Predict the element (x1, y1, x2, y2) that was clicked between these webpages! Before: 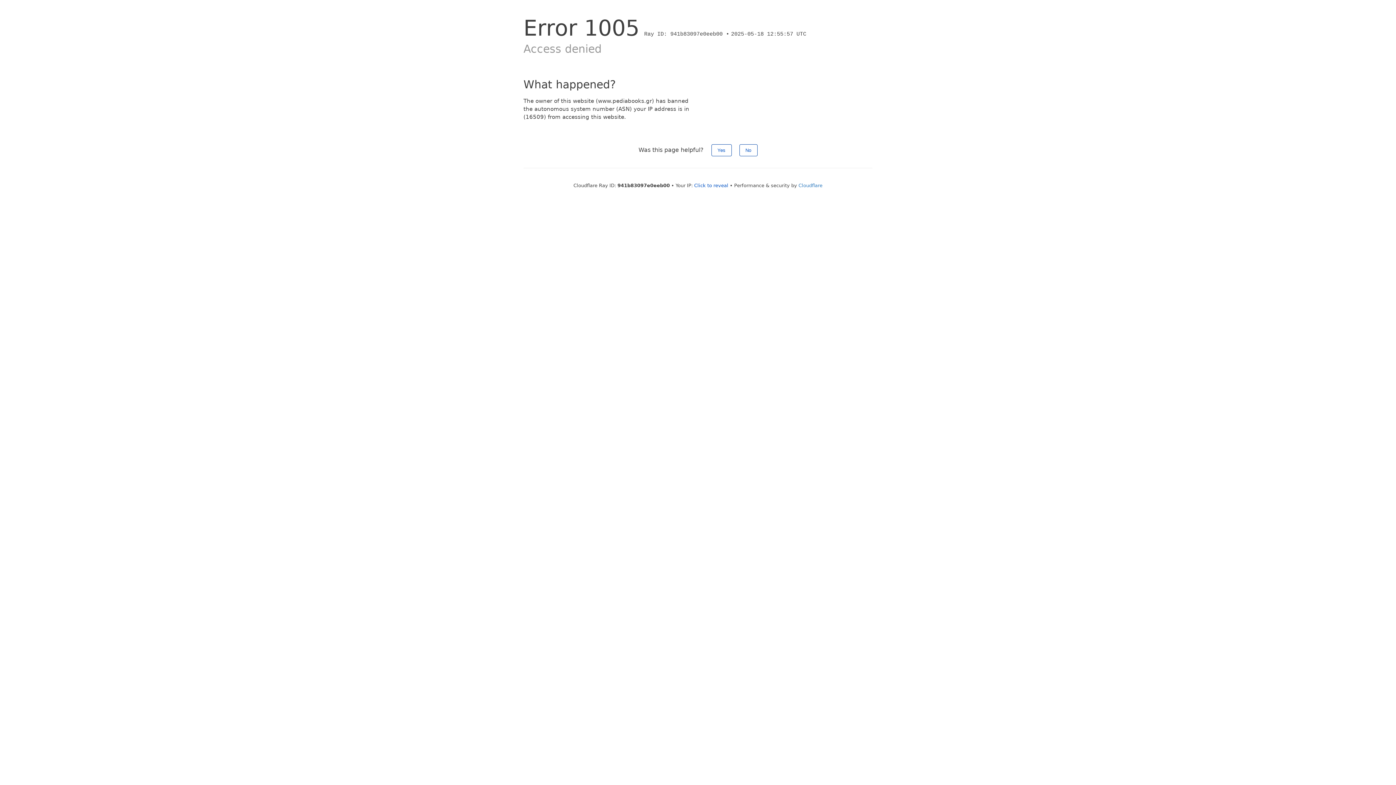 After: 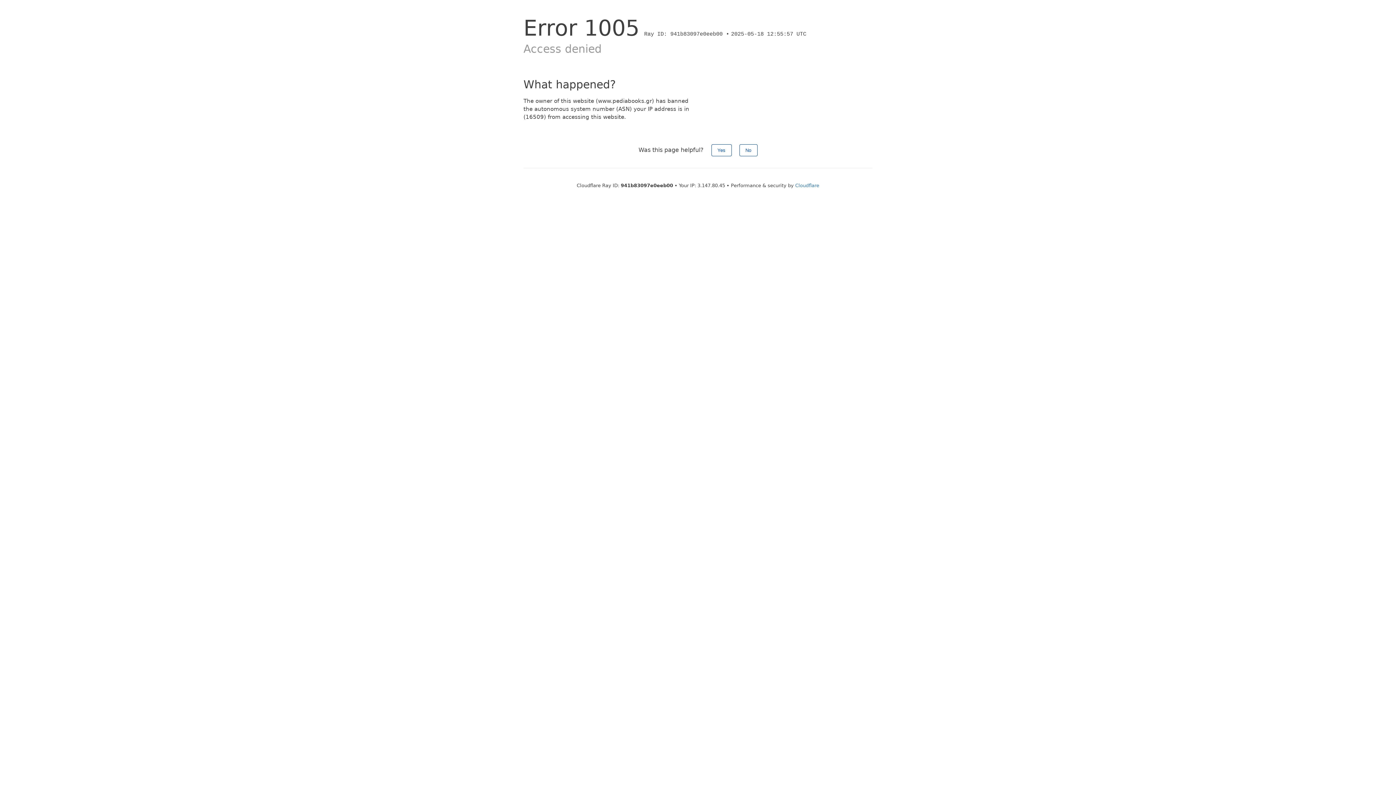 Action: label: Click to reveal bbox: (694, 182, 728, 188)